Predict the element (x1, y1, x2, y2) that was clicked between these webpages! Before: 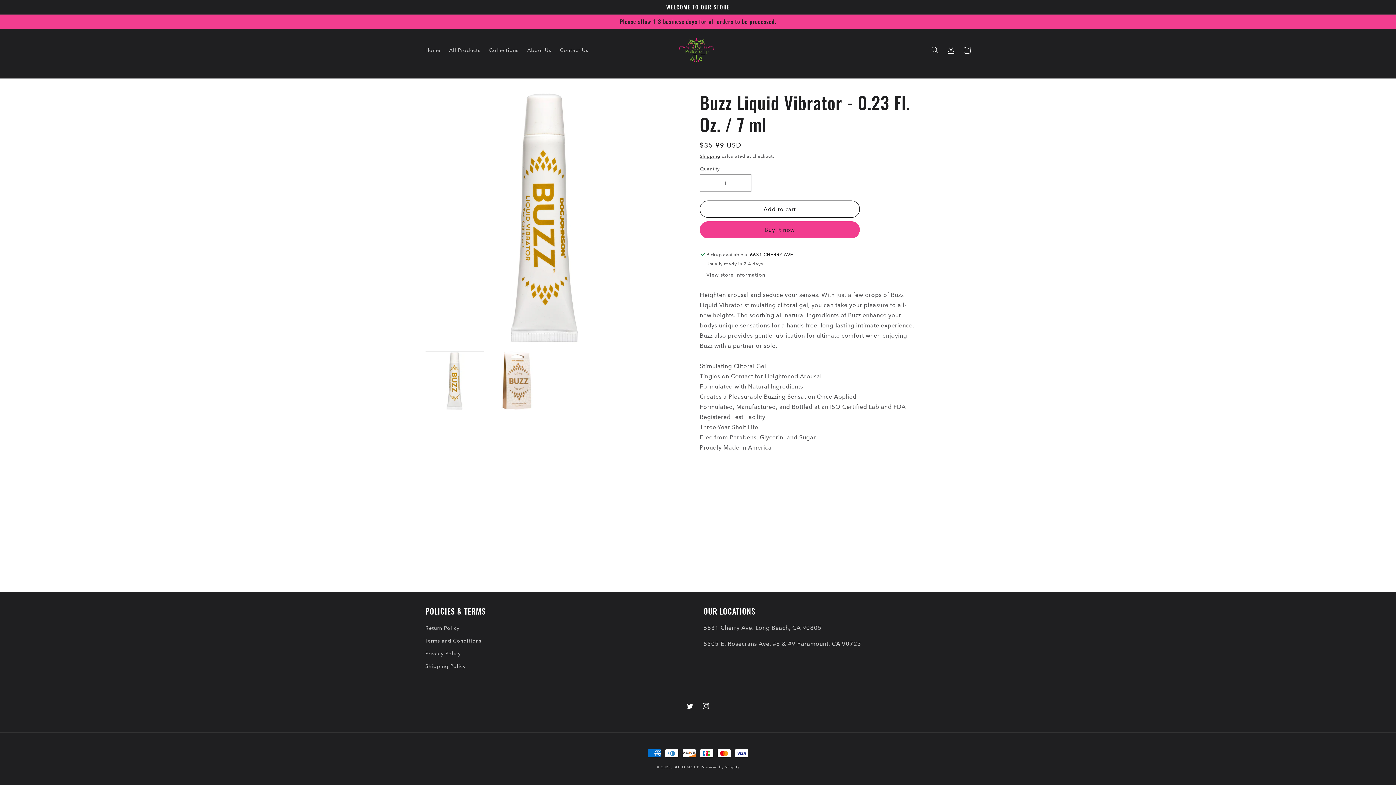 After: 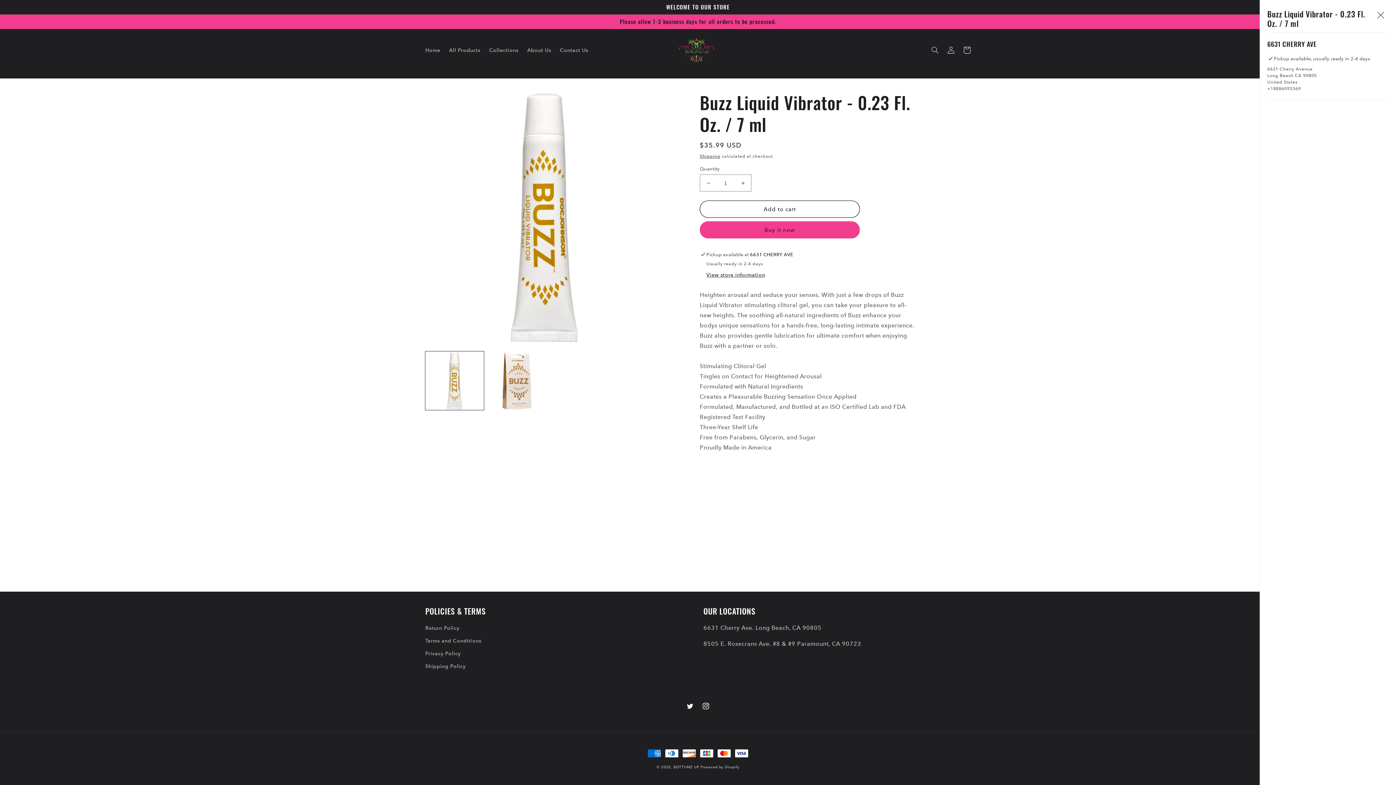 Action: label: View store information bbox: (706, 271, 765, 278)